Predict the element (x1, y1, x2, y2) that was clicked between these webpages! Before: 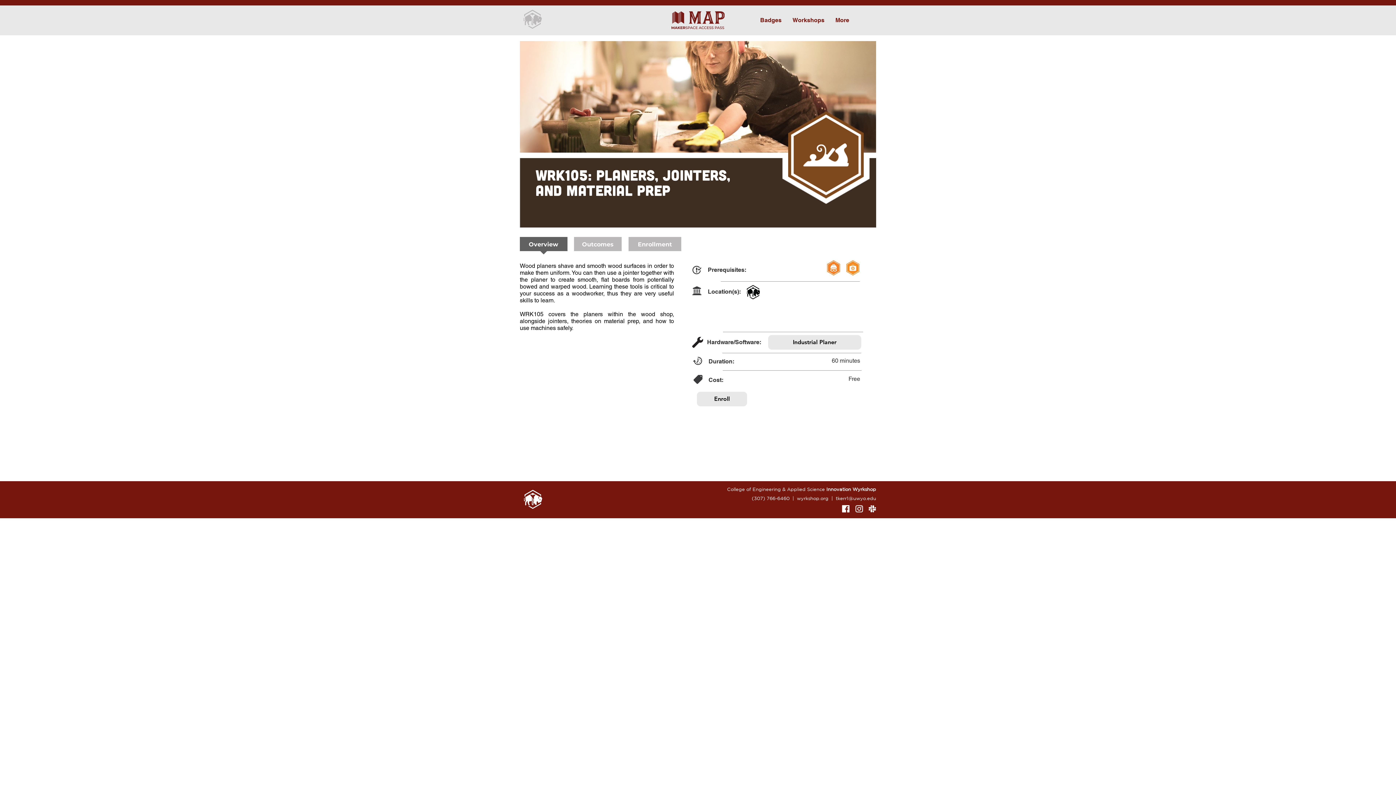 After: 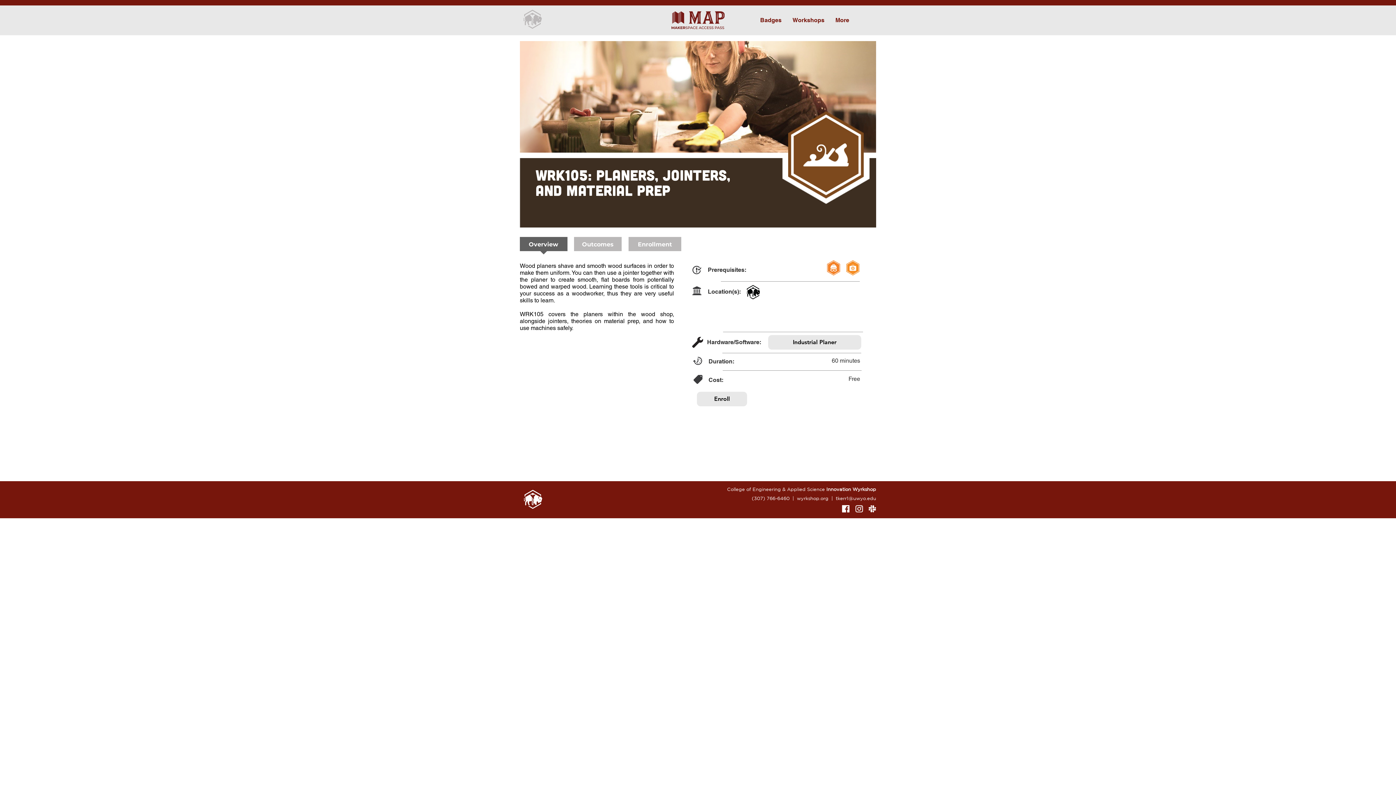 Action: bbox: (836, 496, 876, 501) label: tkerr1@uwyo.edu